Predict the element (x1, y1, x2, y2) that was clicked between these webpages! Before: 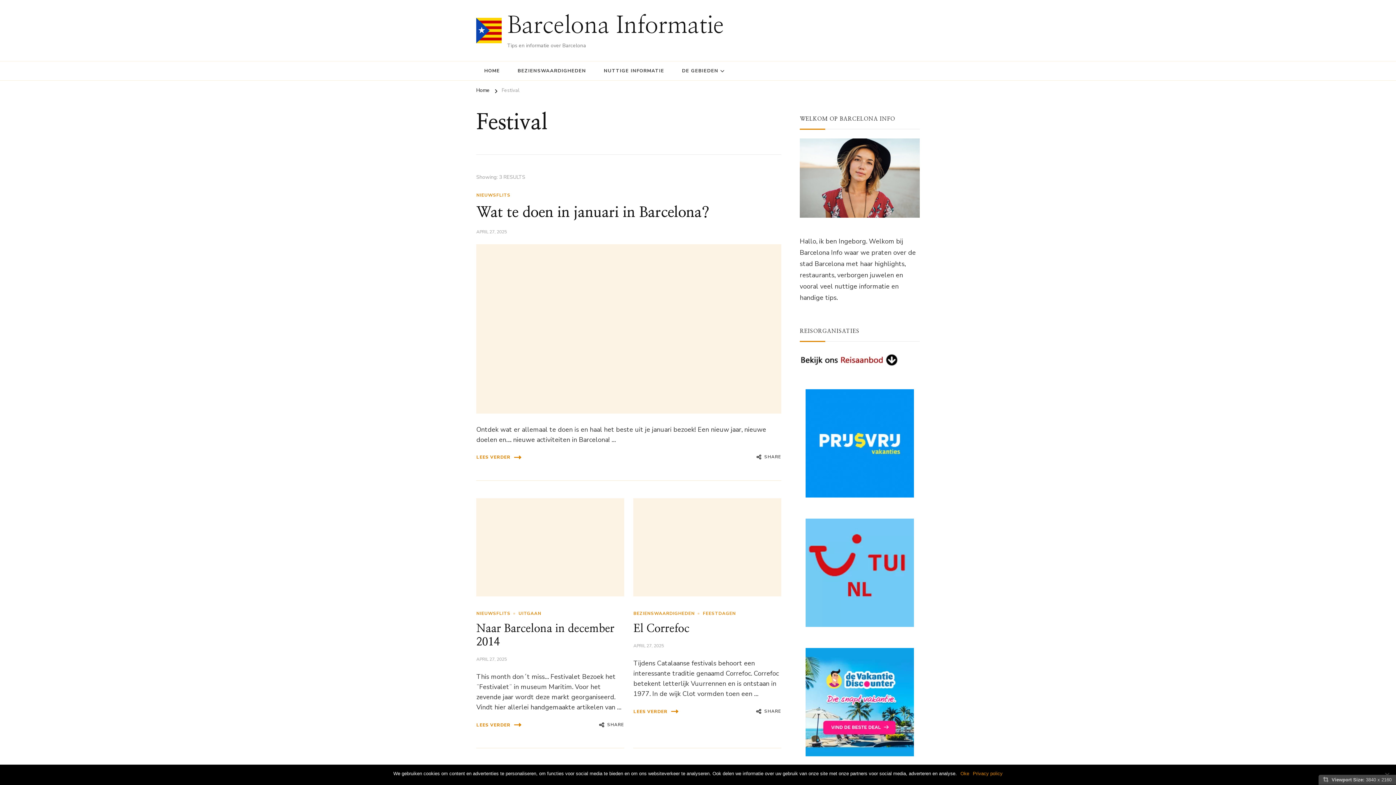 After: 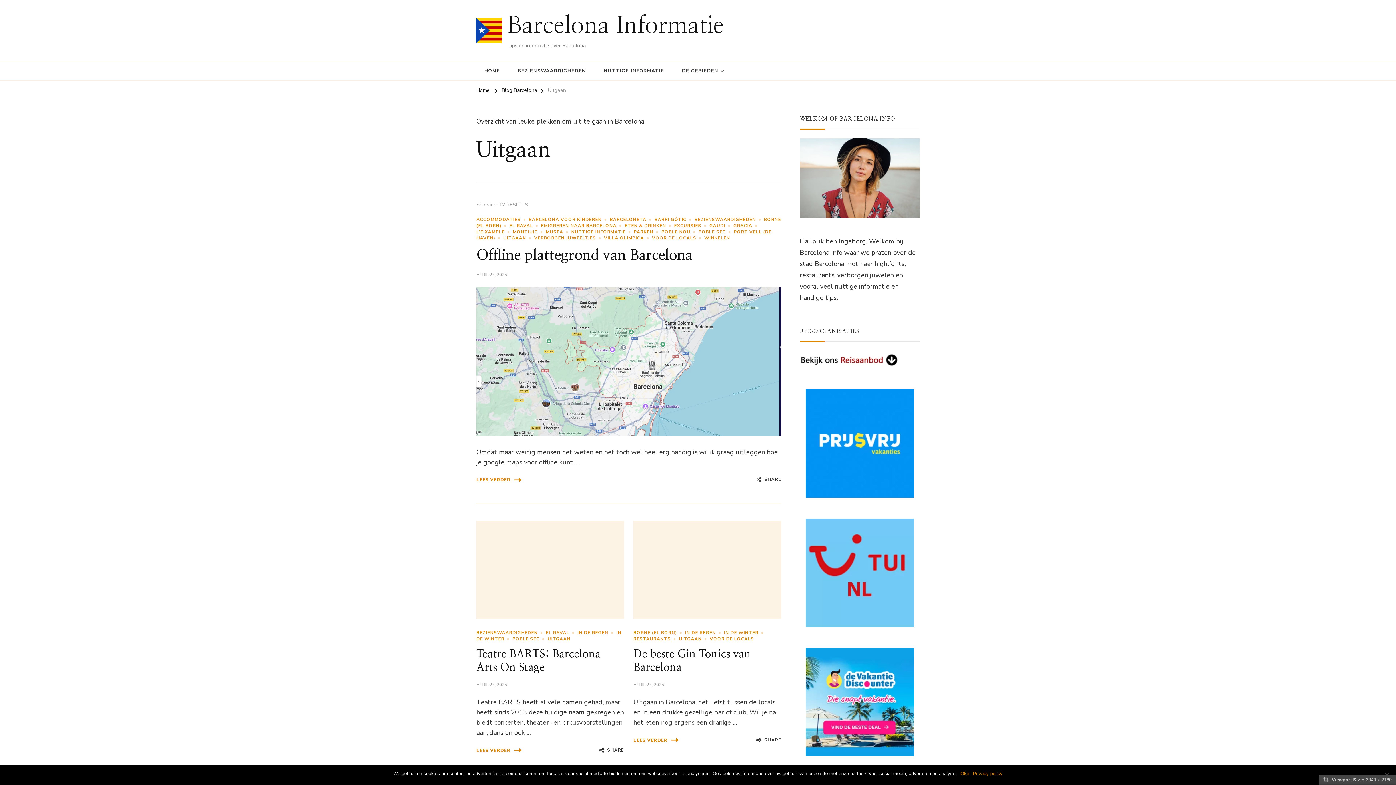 Action: bbox: (518, 611, 541, 616) label: UITGAAN